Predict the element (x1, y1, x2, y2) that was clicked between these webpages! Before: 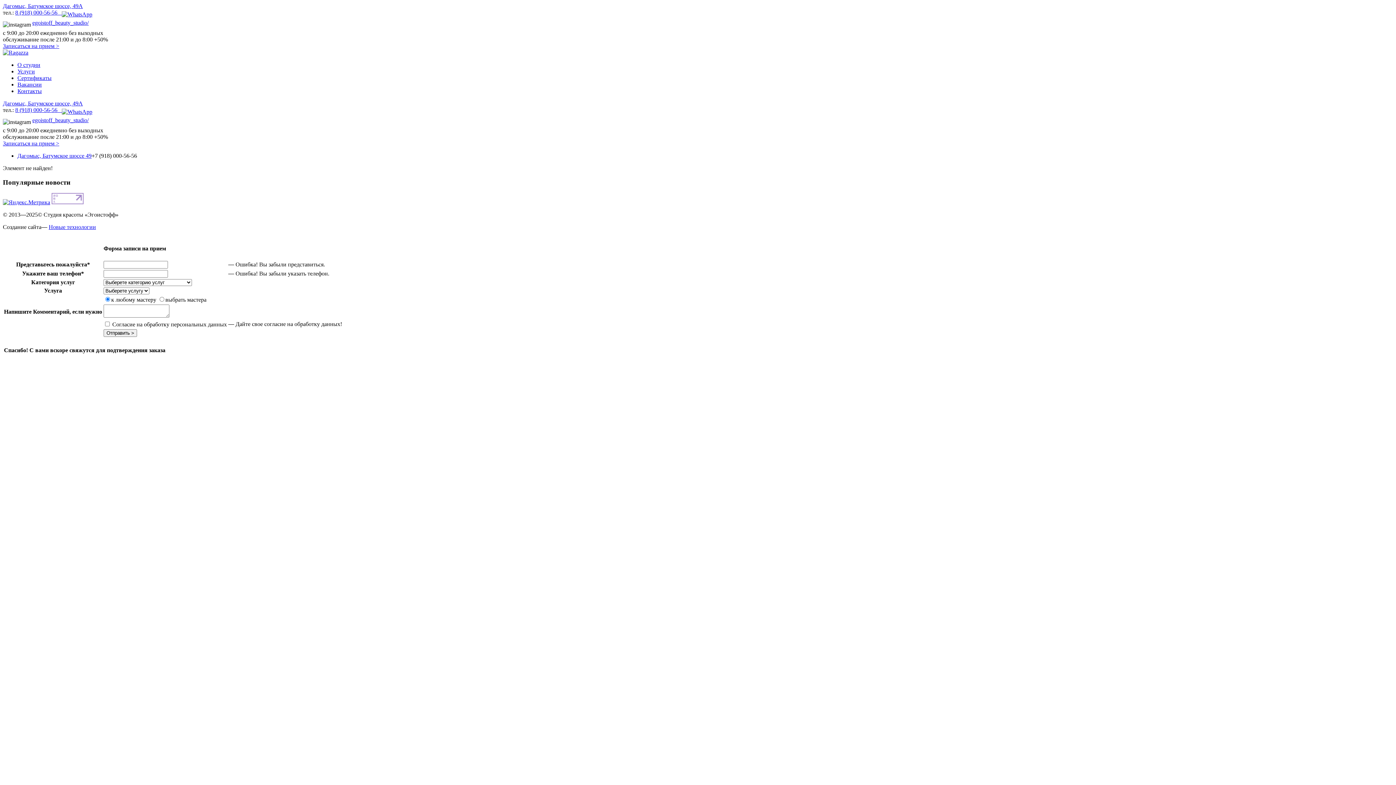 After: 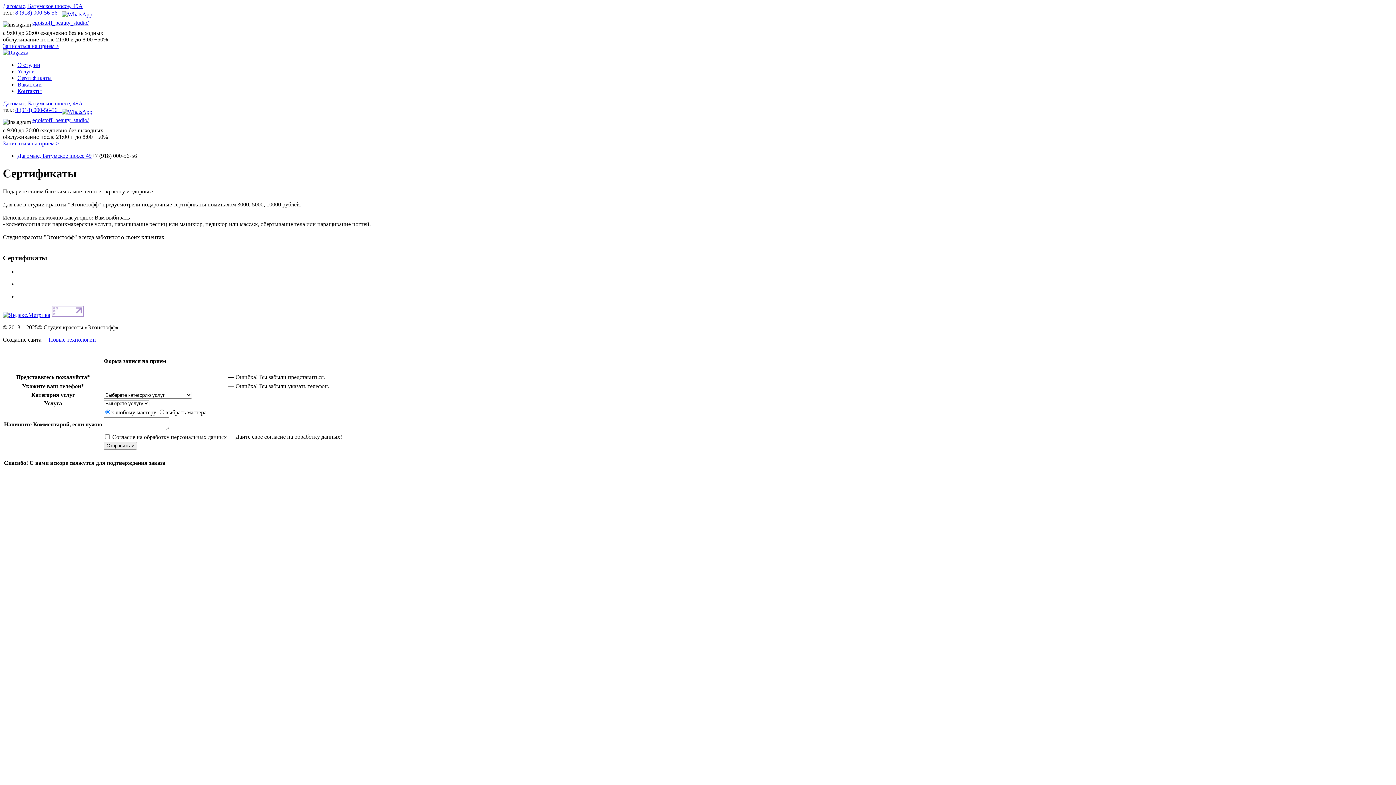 Action: bbox: (17, 74, 51, 81) label: Сертификаты